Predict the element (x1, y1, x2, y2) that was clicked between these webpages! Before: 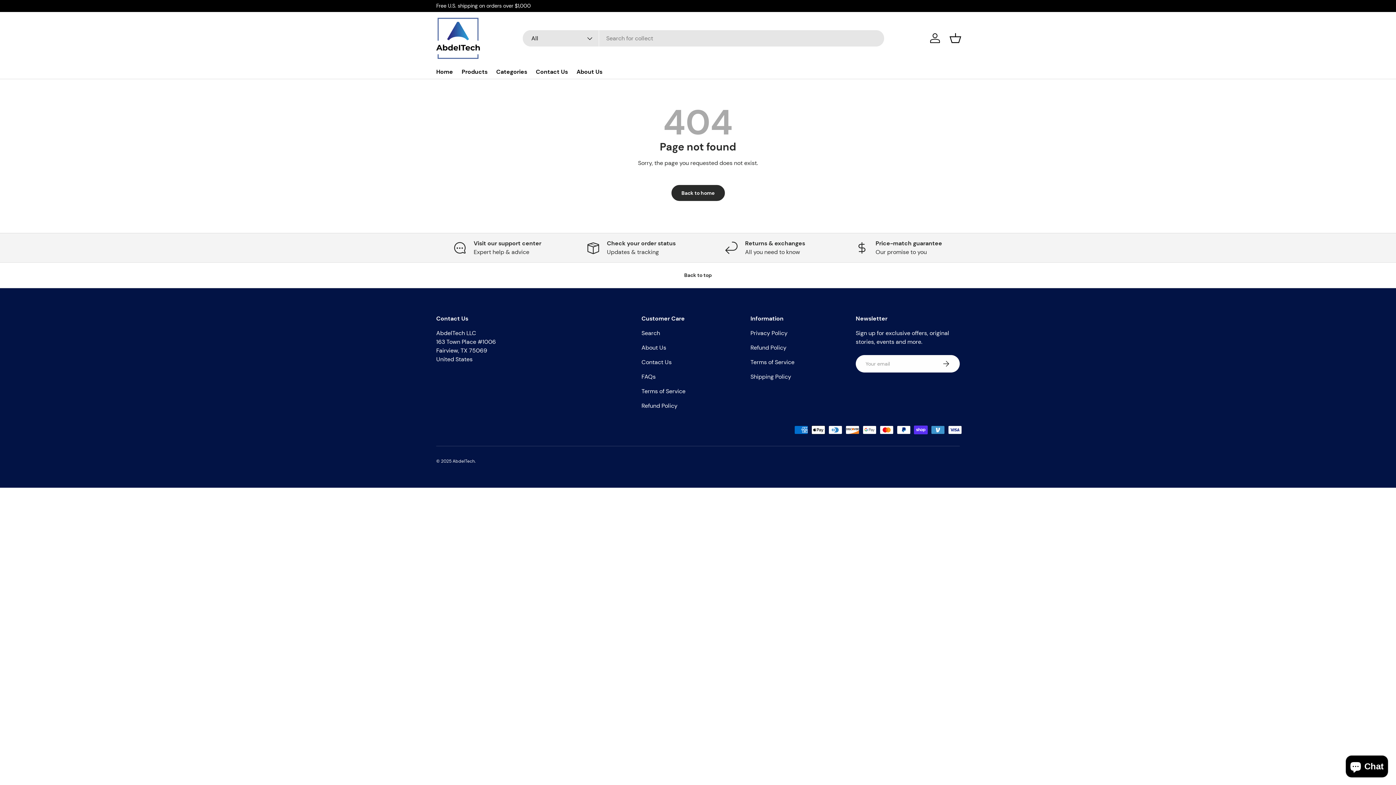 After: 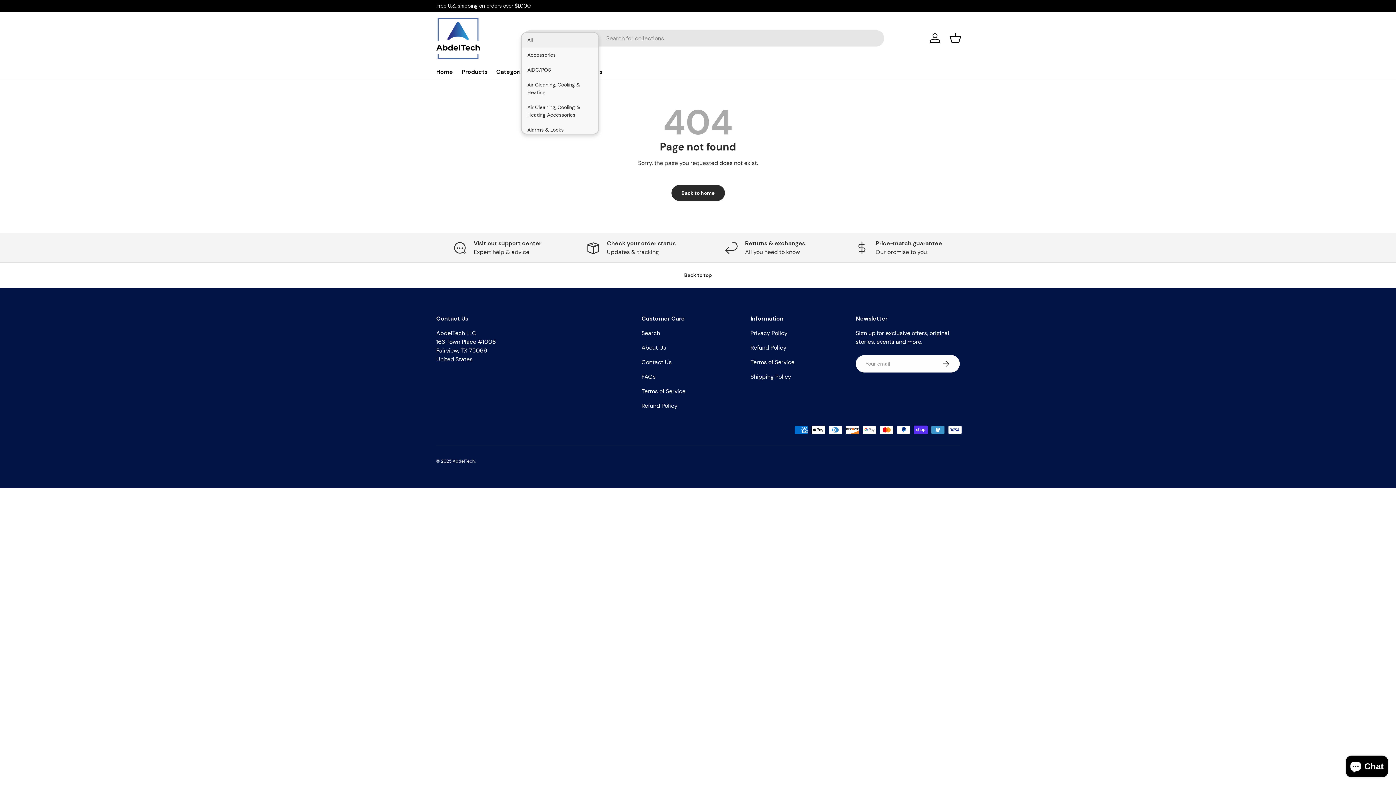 Action: bbox: (522, 30, 599, 46) label: All